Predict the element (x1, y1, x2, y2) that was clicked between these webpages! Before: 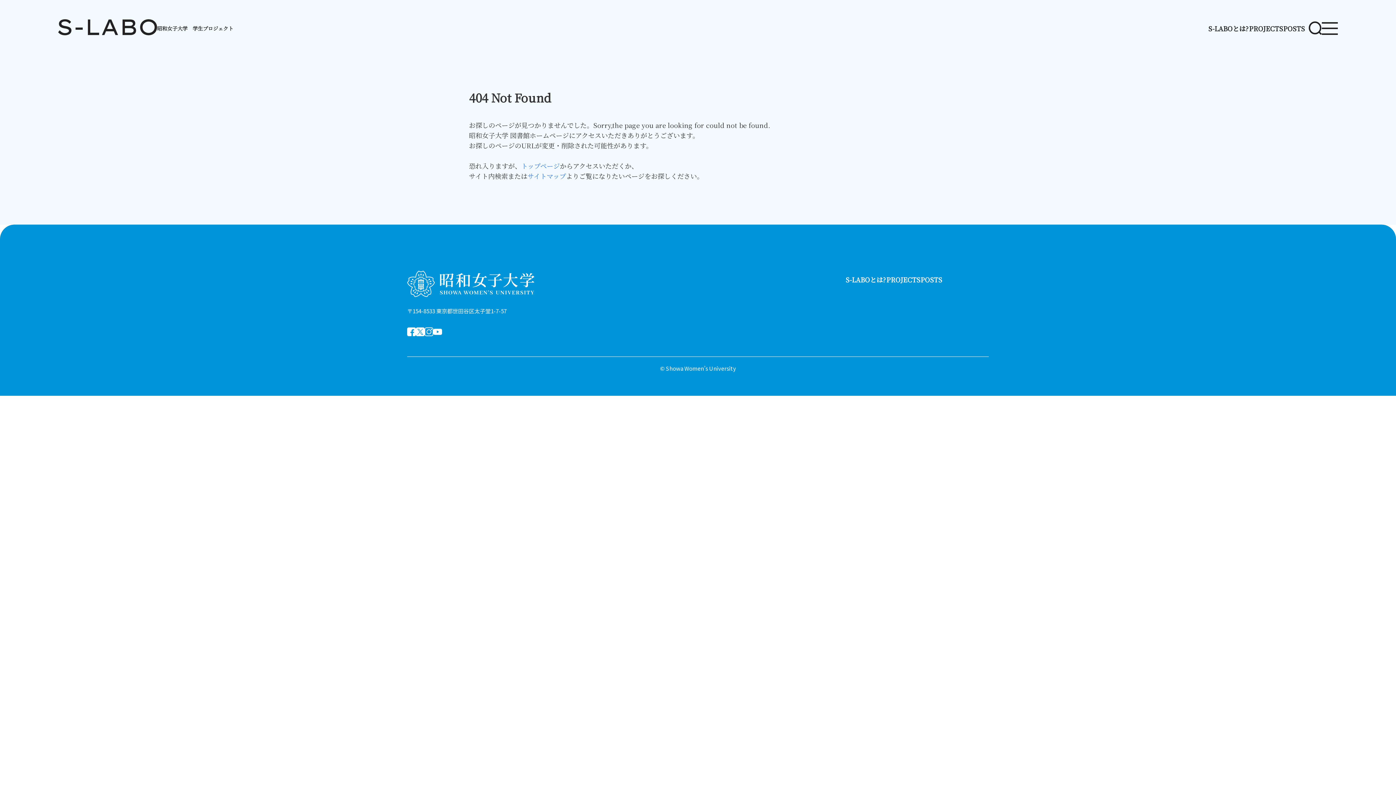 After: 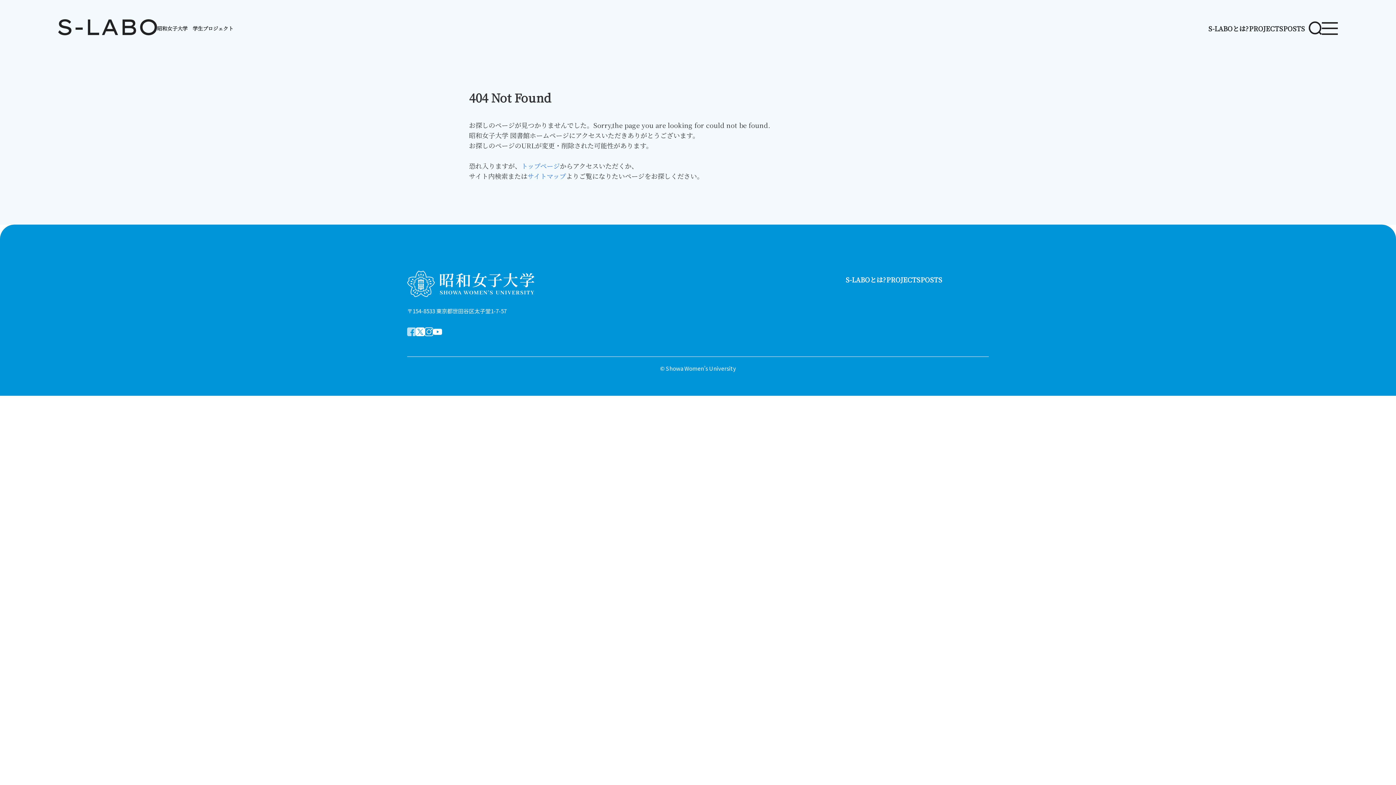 Action: bbox: (407, 328, 416, 338)